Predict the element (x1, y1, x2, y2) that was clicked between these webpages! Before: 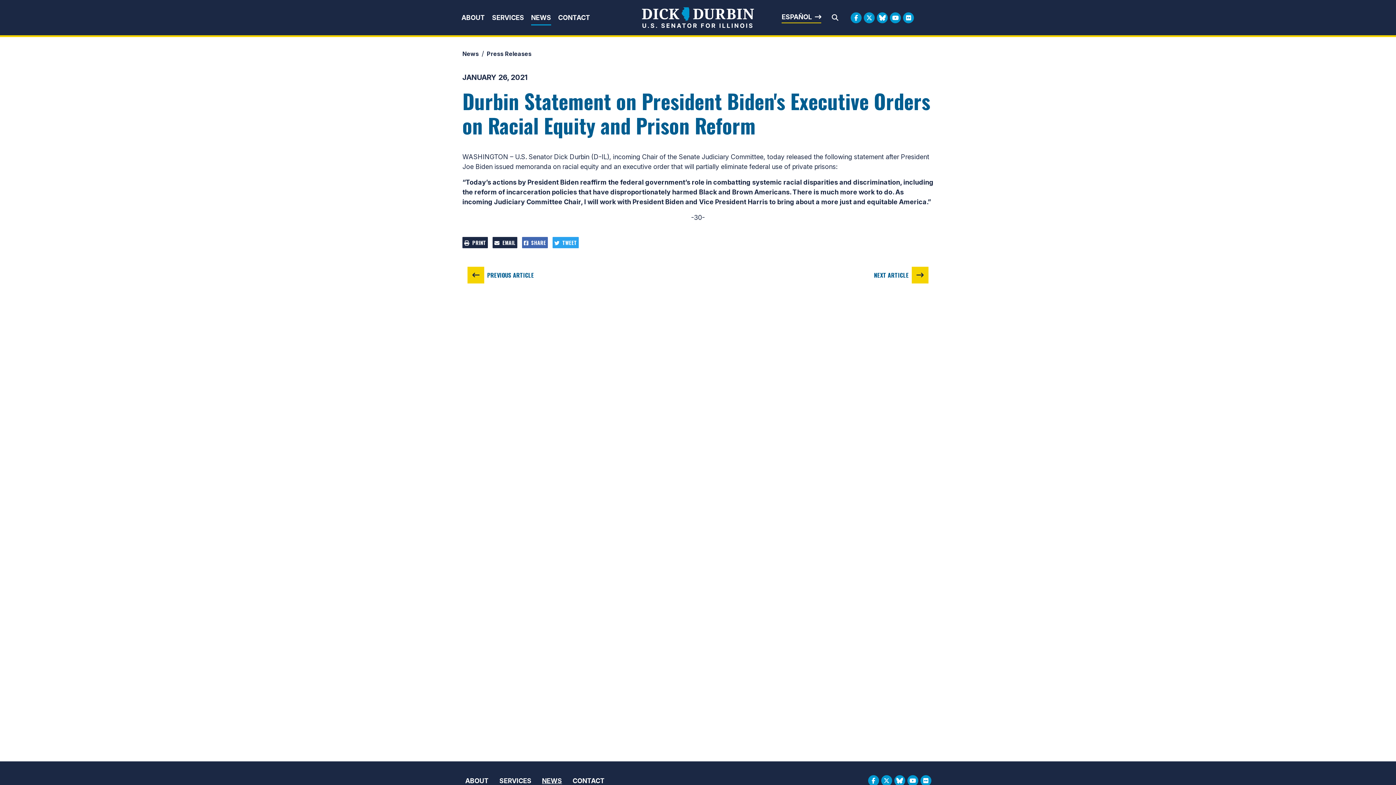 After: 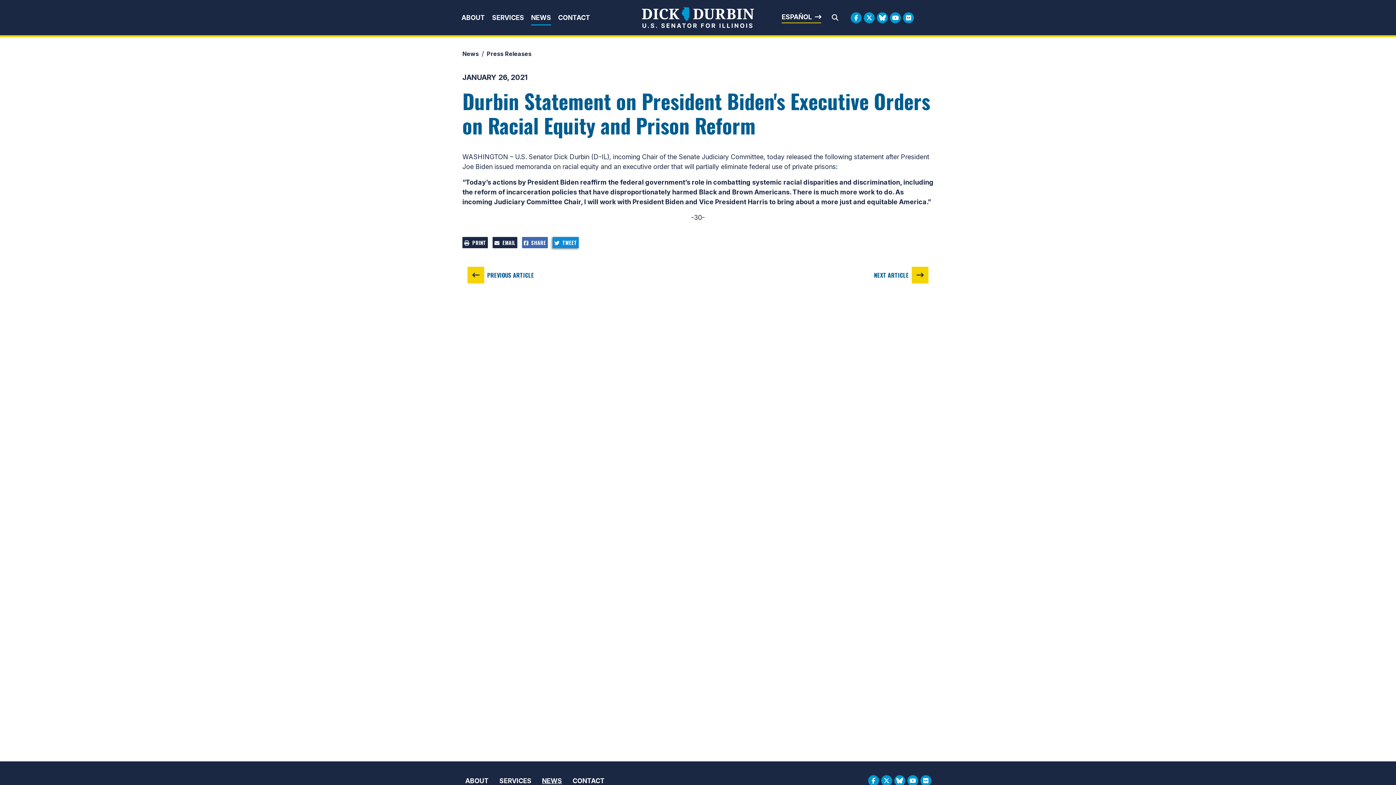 Action: bbox: (552, 237, 578, 248) label:   TWEET